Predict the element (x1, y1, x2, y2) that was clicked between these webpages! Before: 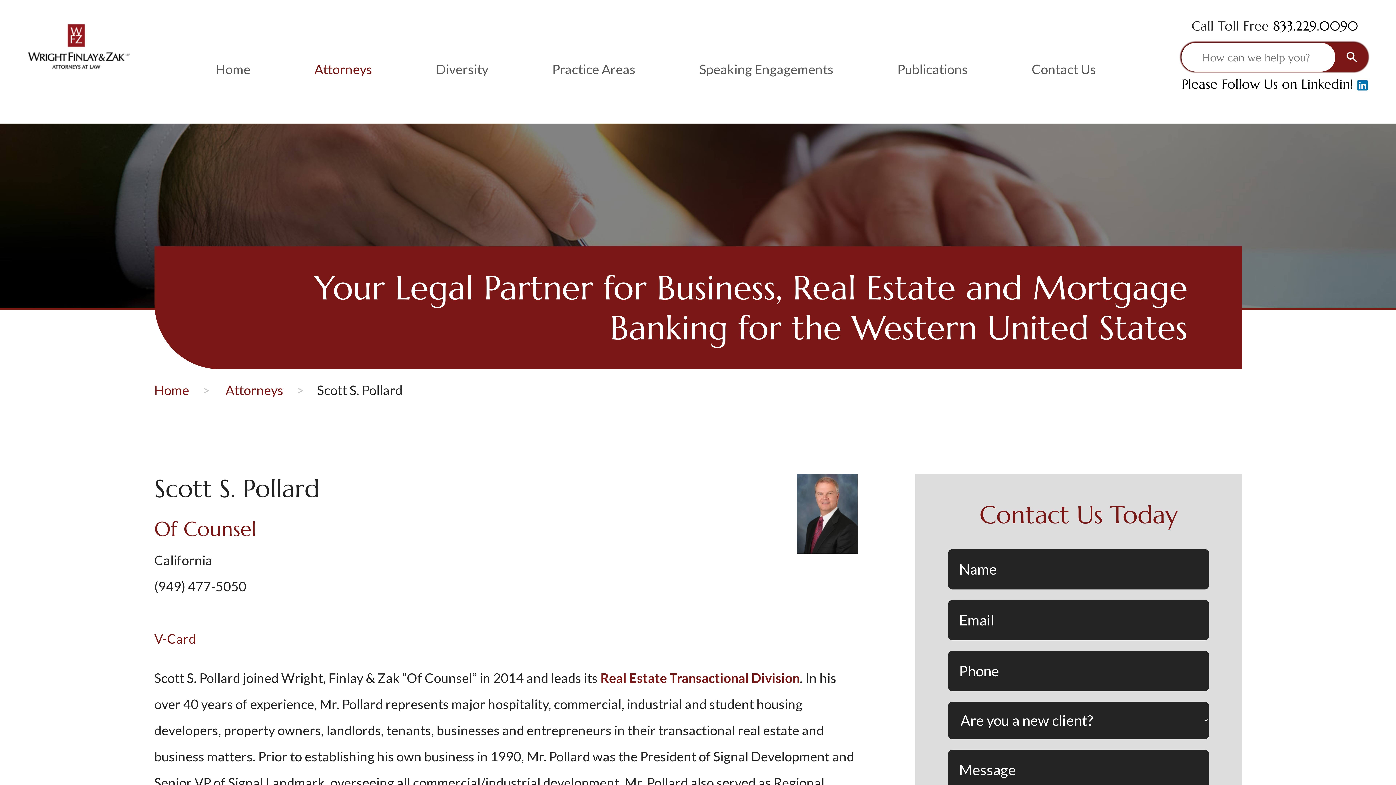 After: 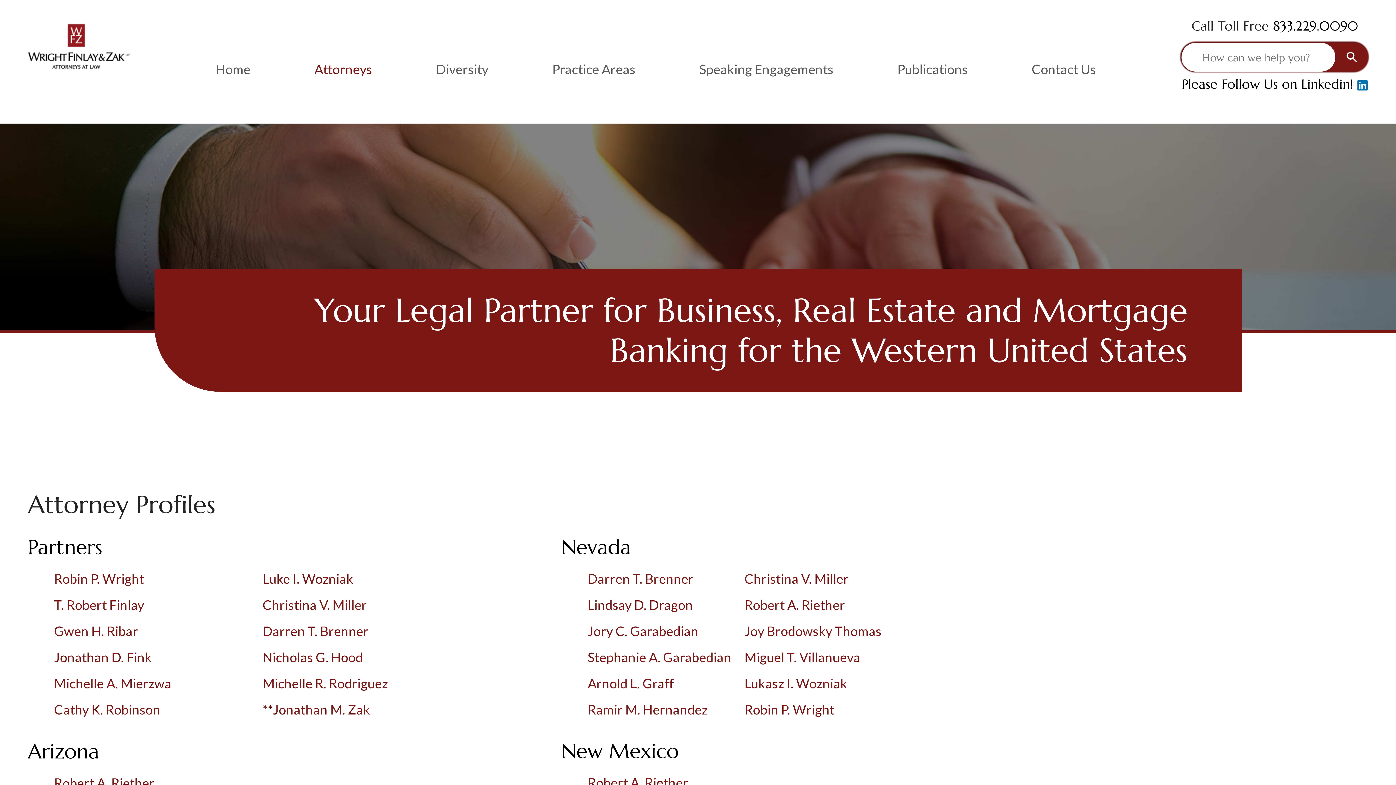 Action: bbox: (282, 14, 404, 123) label: Attorneys